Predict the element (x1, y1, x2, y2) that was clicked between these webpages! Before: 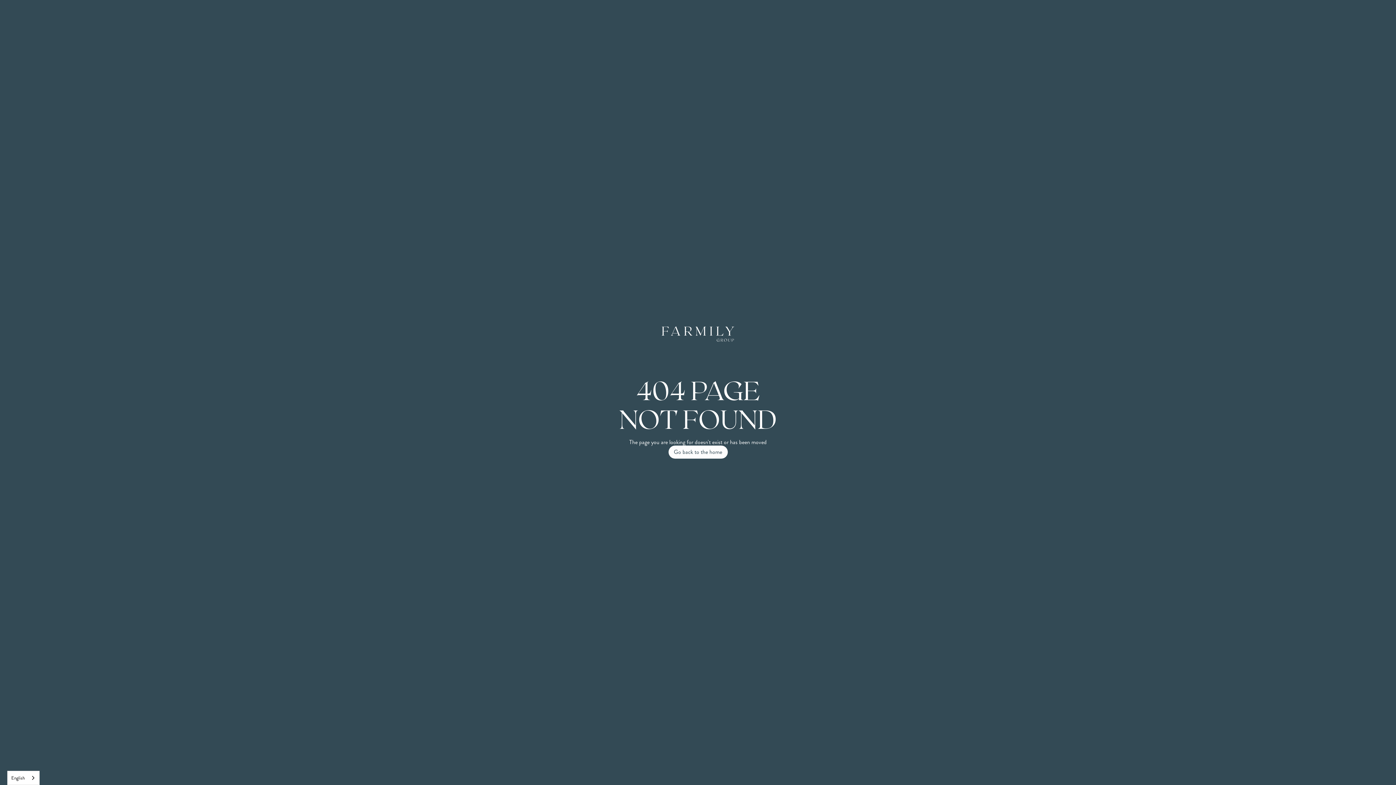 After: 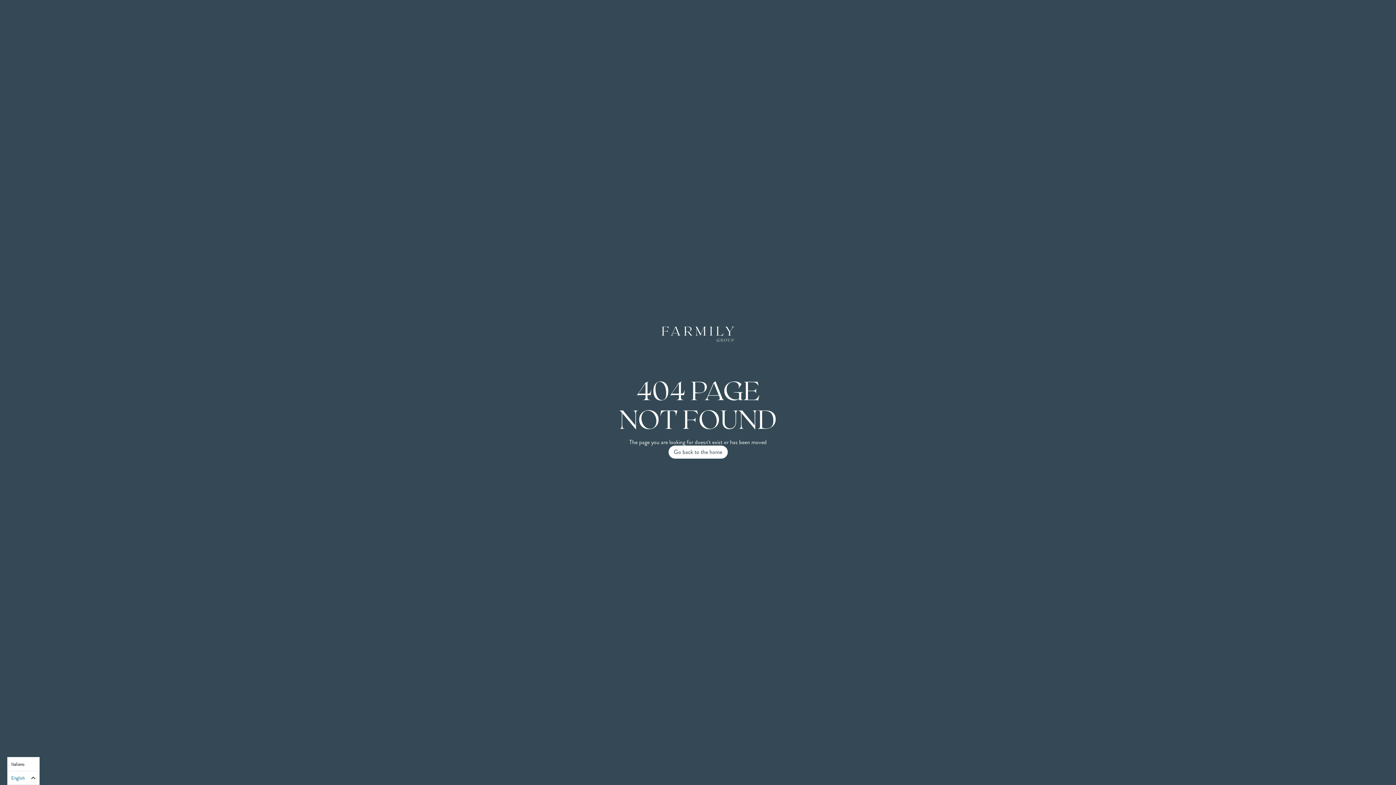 Action: bbox: (7, 771, 39, 785) label: English